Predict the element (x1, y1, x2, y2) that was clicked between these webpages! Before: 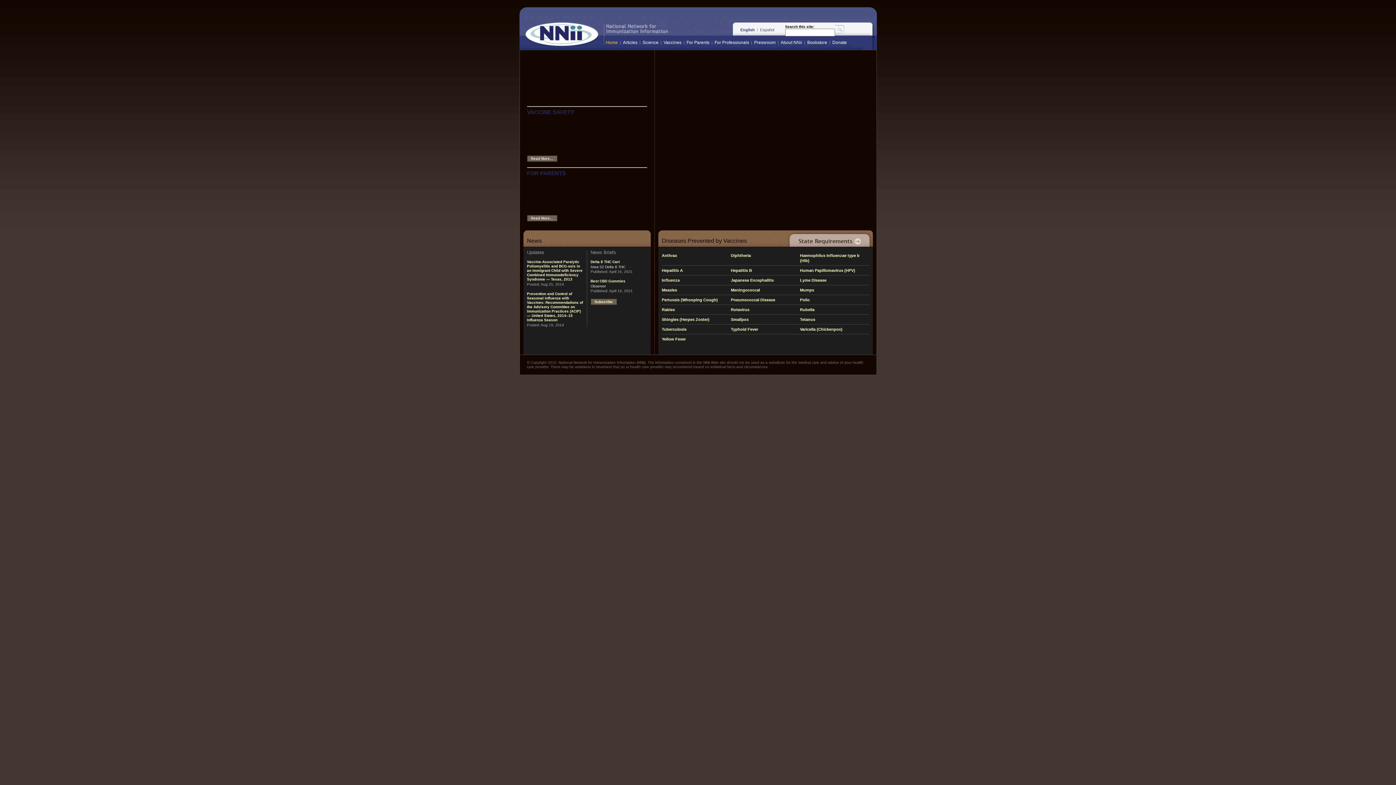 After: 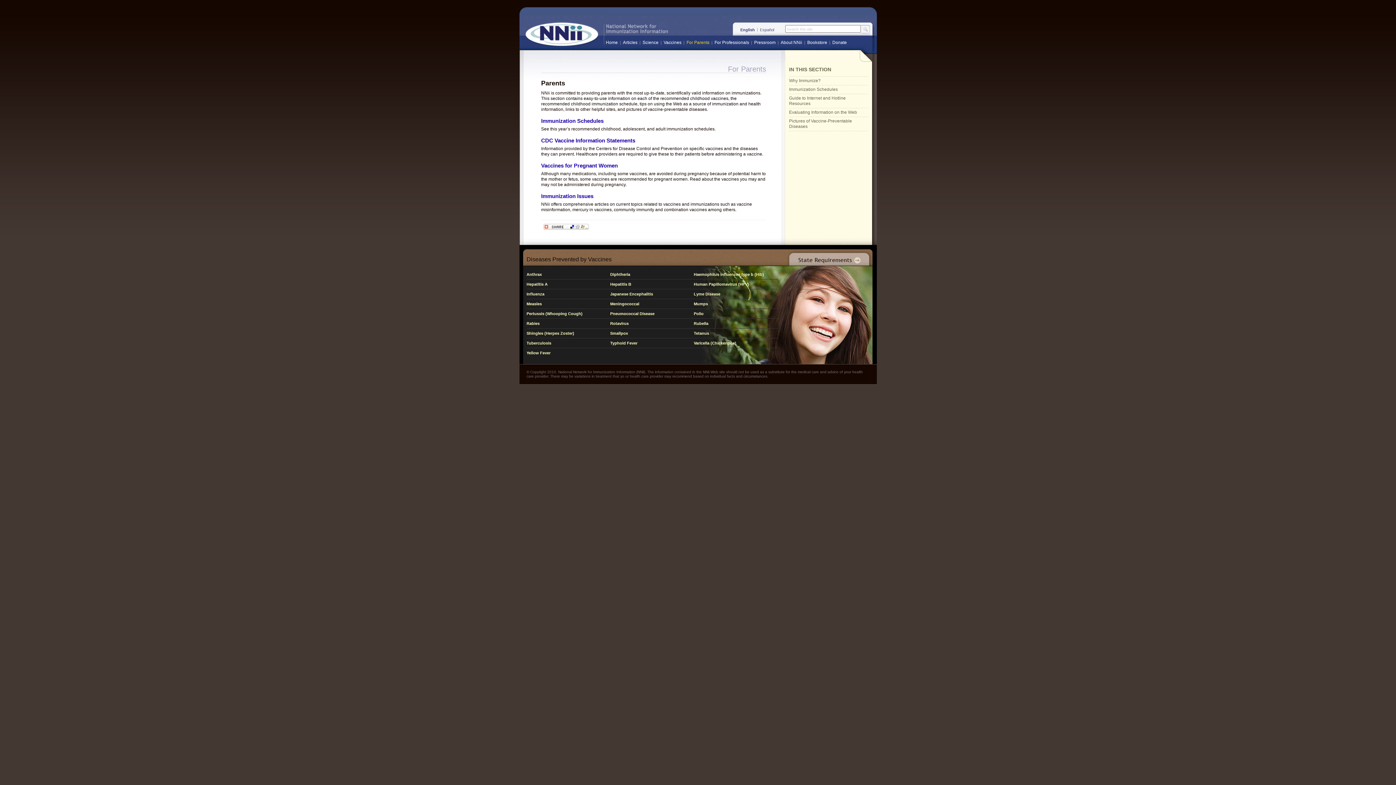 Action: bbox: (686, 40, 709, 45) label: For Parents